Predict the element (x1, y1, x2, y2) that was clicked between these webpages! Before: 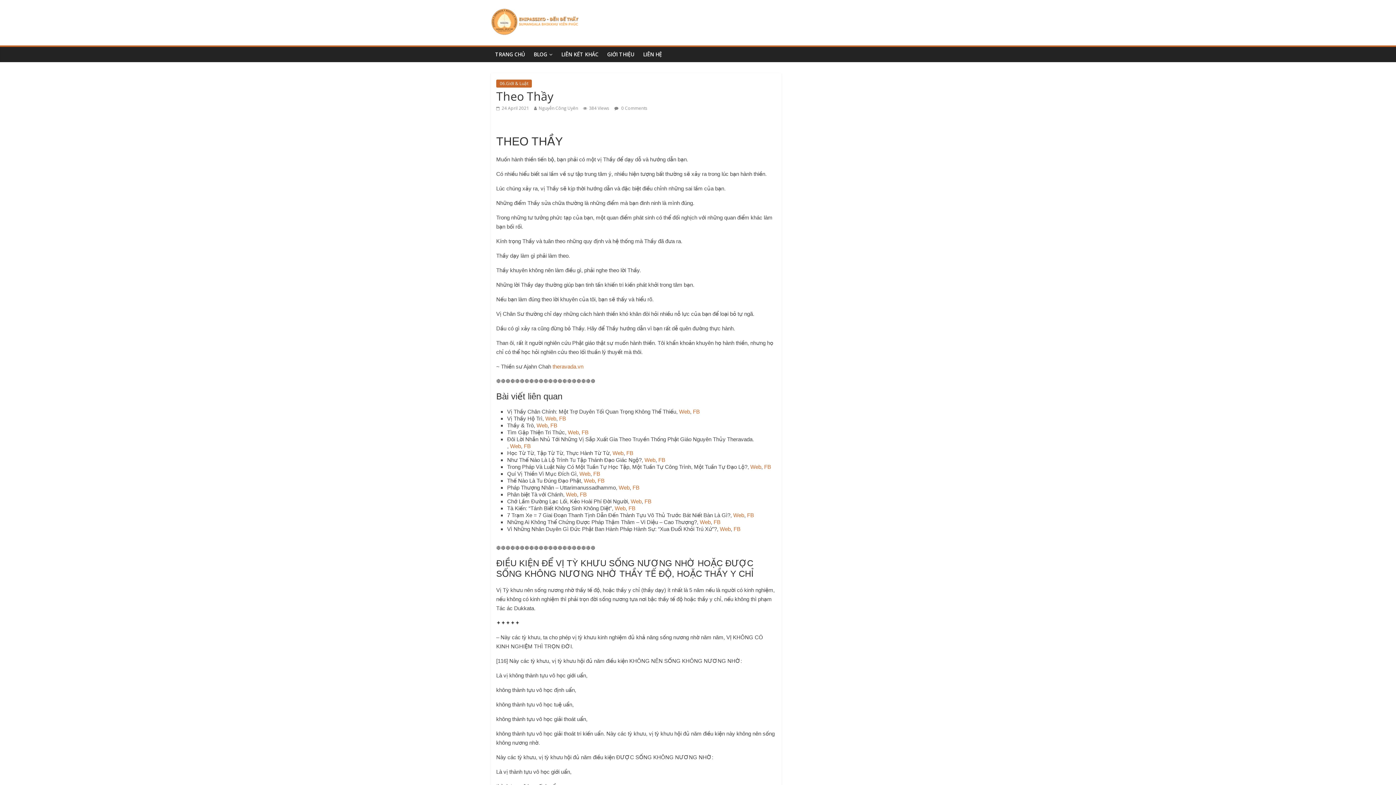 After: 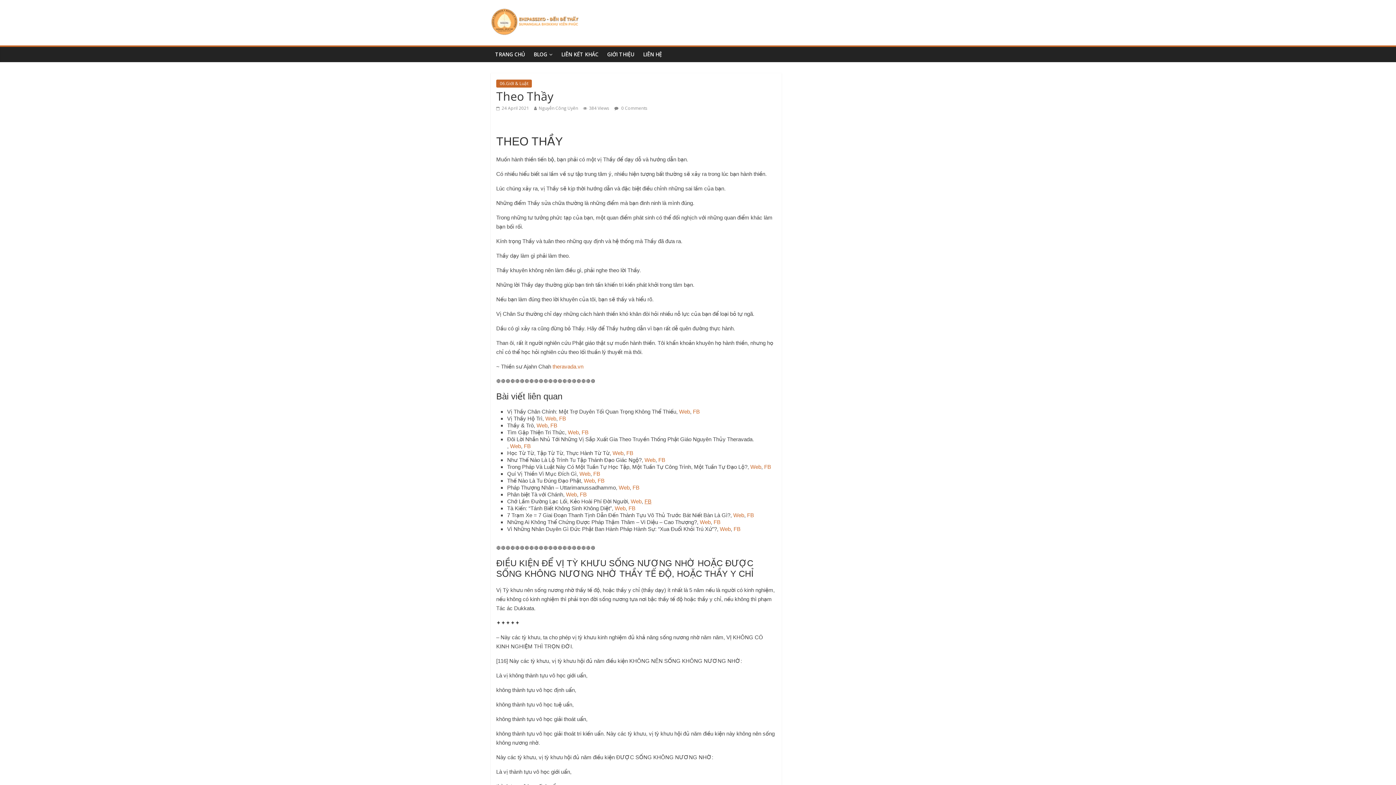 Action: label: FB bbox: (644, 498, 651, 504)